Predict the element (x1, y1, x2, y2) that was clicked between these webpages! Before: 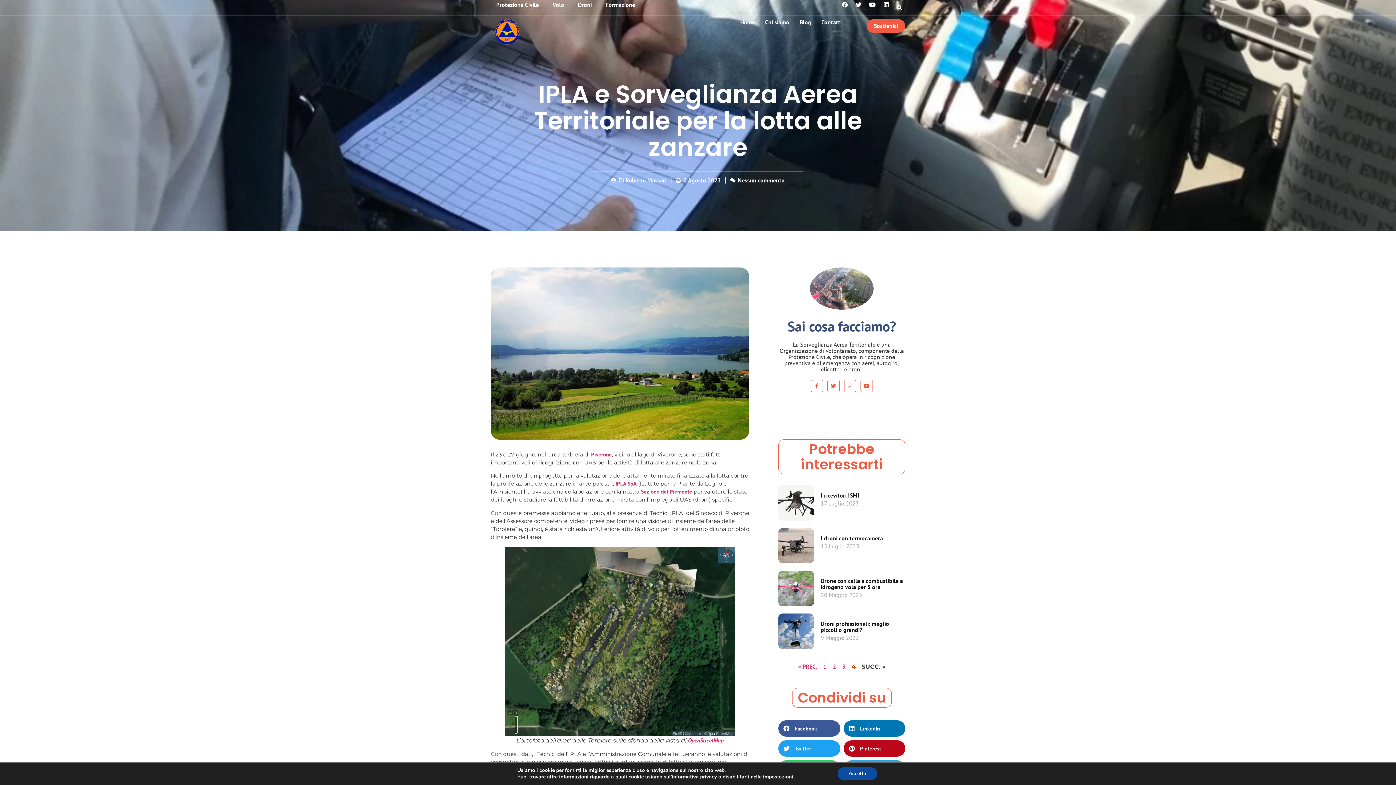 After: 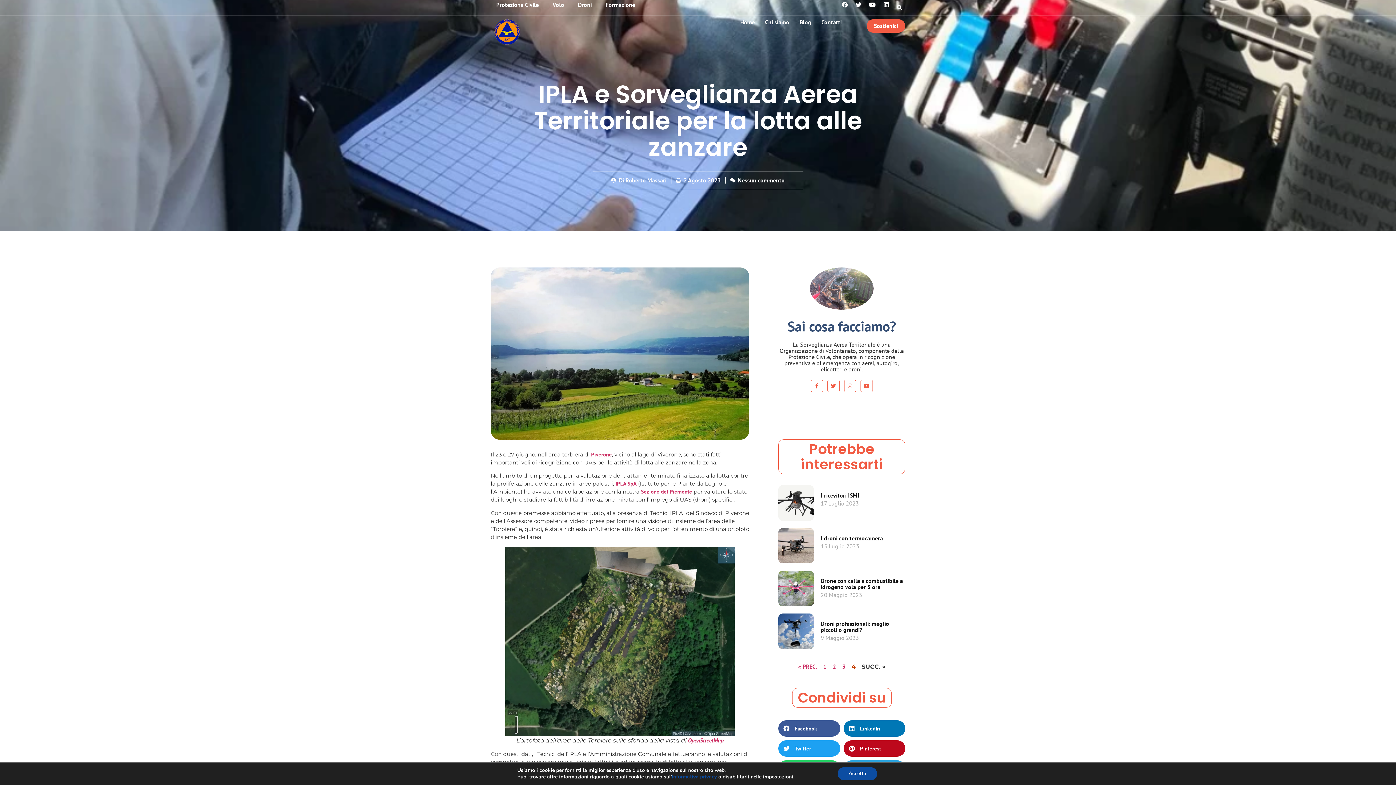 Action: label: informativa privacy bbox: (671, 773, 717, 780)